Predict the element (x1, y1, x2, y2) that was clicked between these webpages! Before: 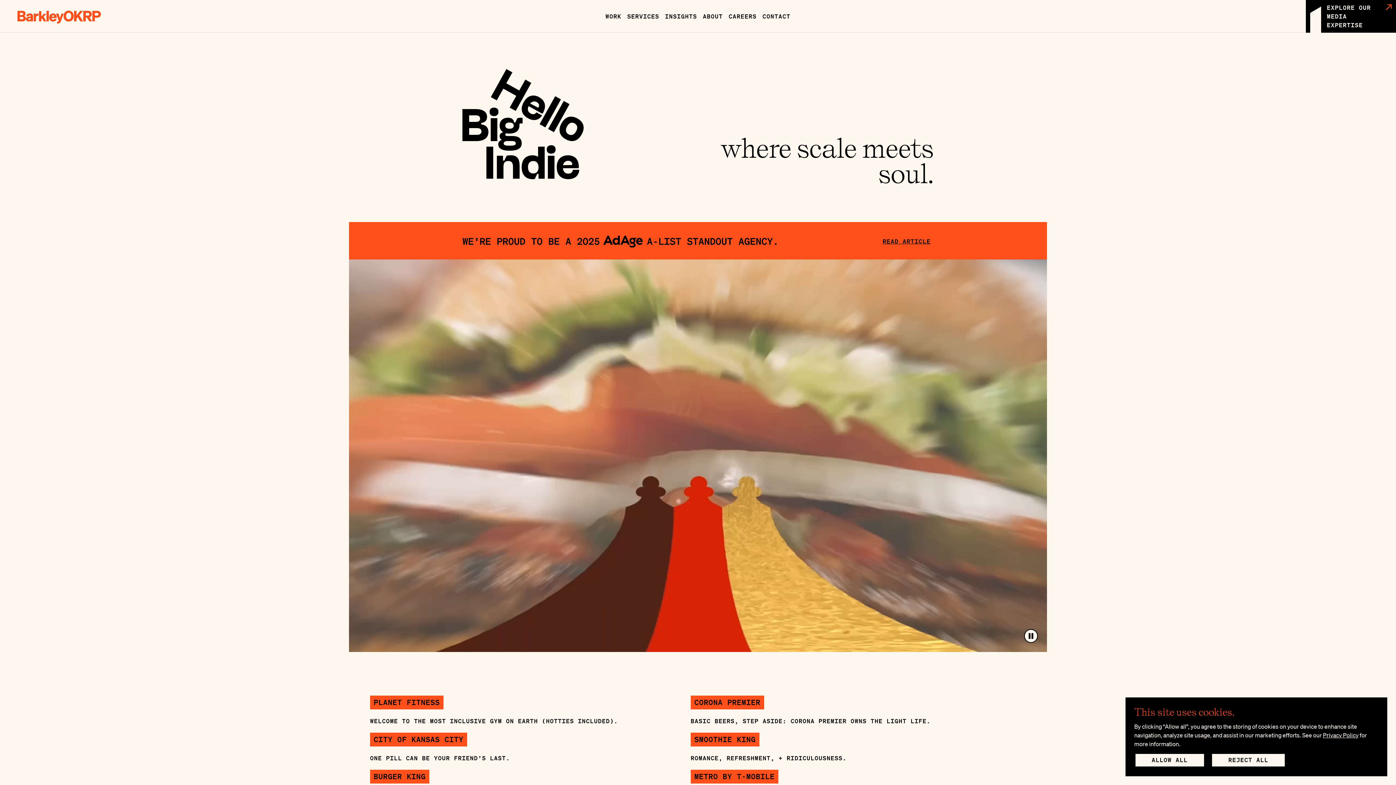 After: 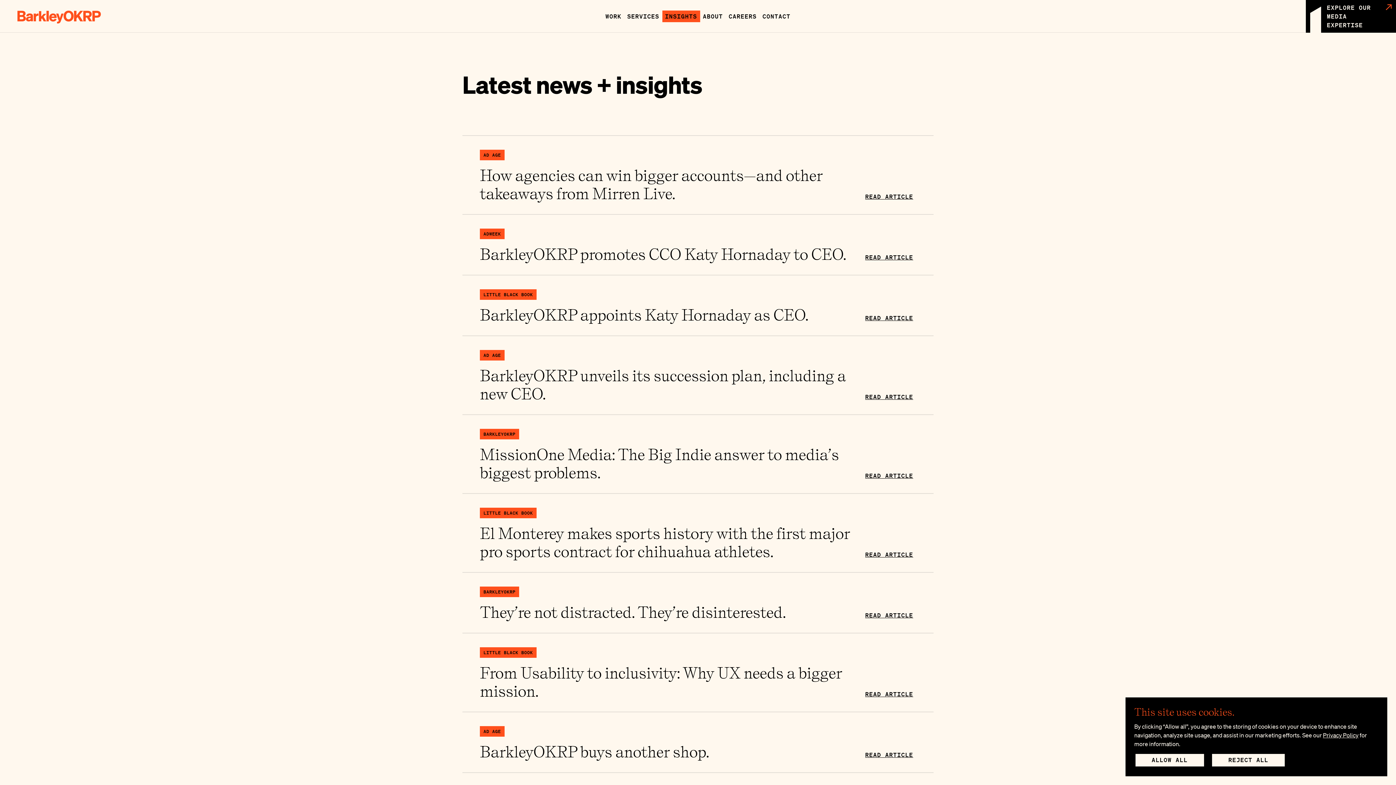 Action: label: INSIGHTS bbox: (662, 10, 700, 22)